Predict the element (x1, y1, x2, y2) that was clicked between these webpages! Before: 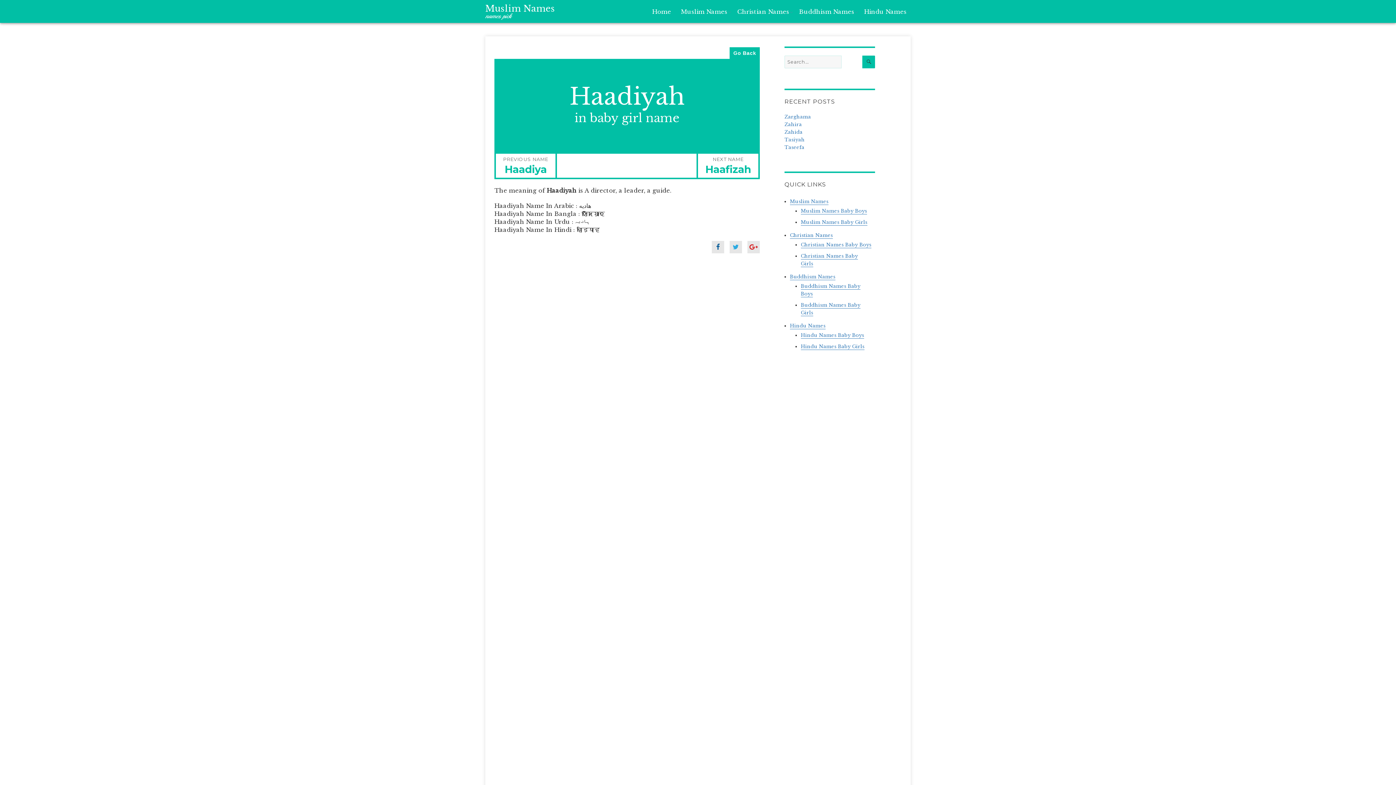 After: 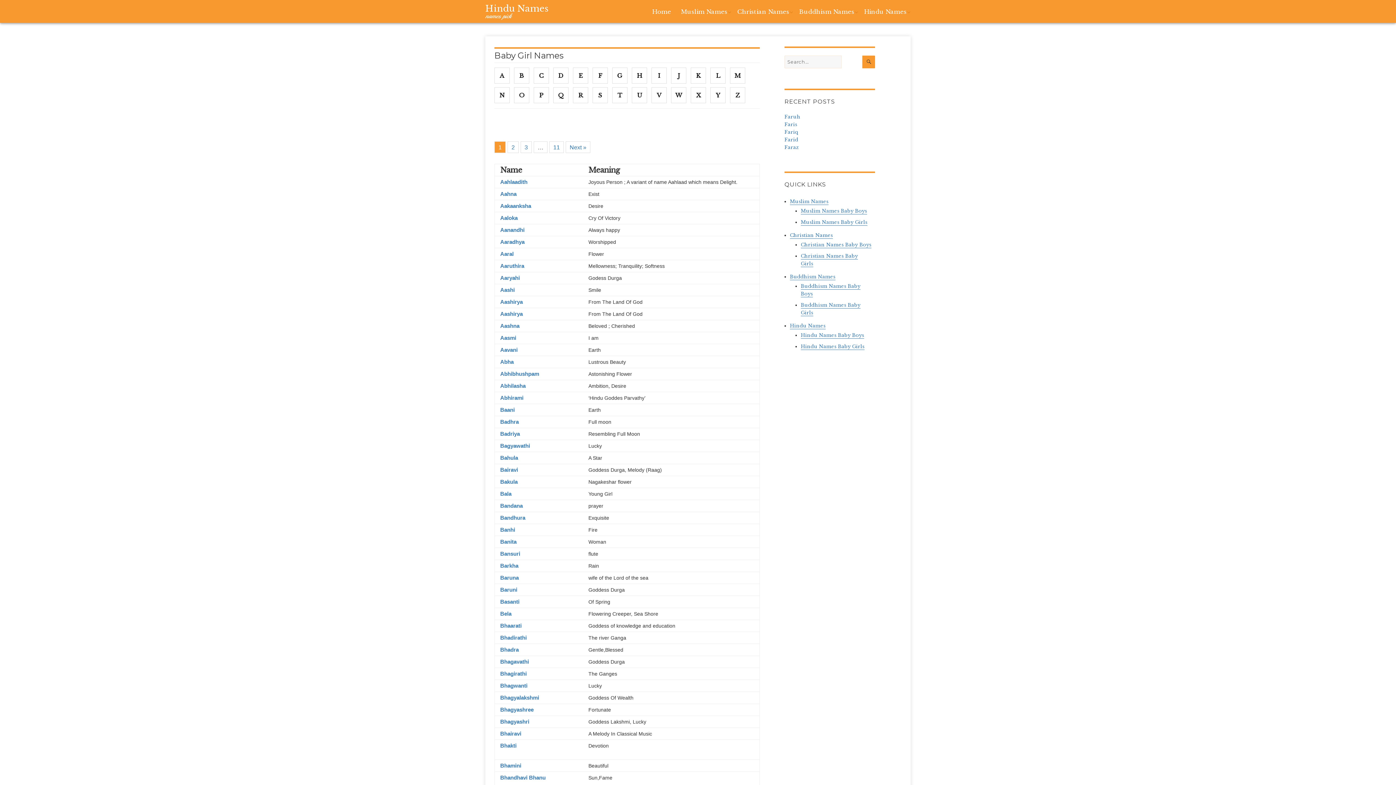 Action: label: Hindu Names Baby Girls bbox: (800, 343, 864, 349)